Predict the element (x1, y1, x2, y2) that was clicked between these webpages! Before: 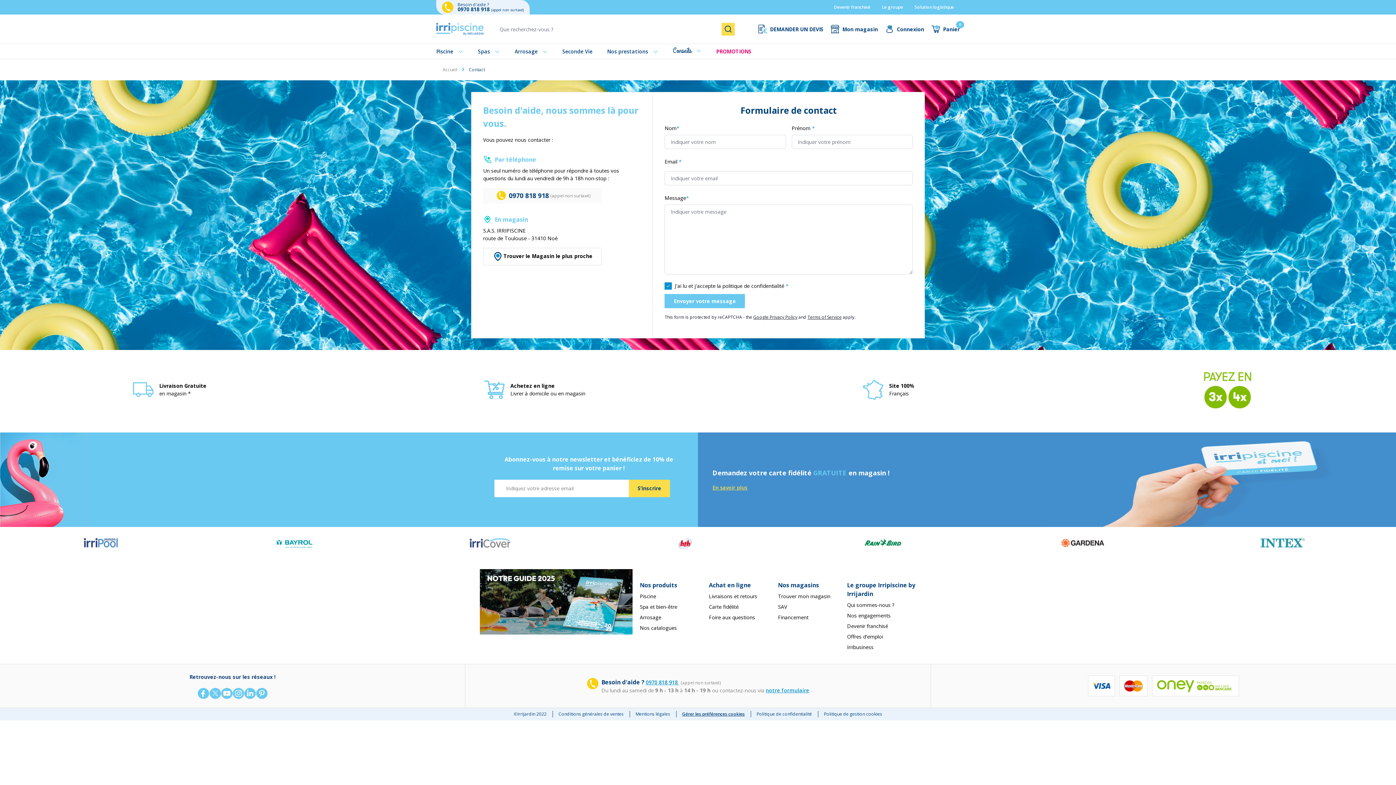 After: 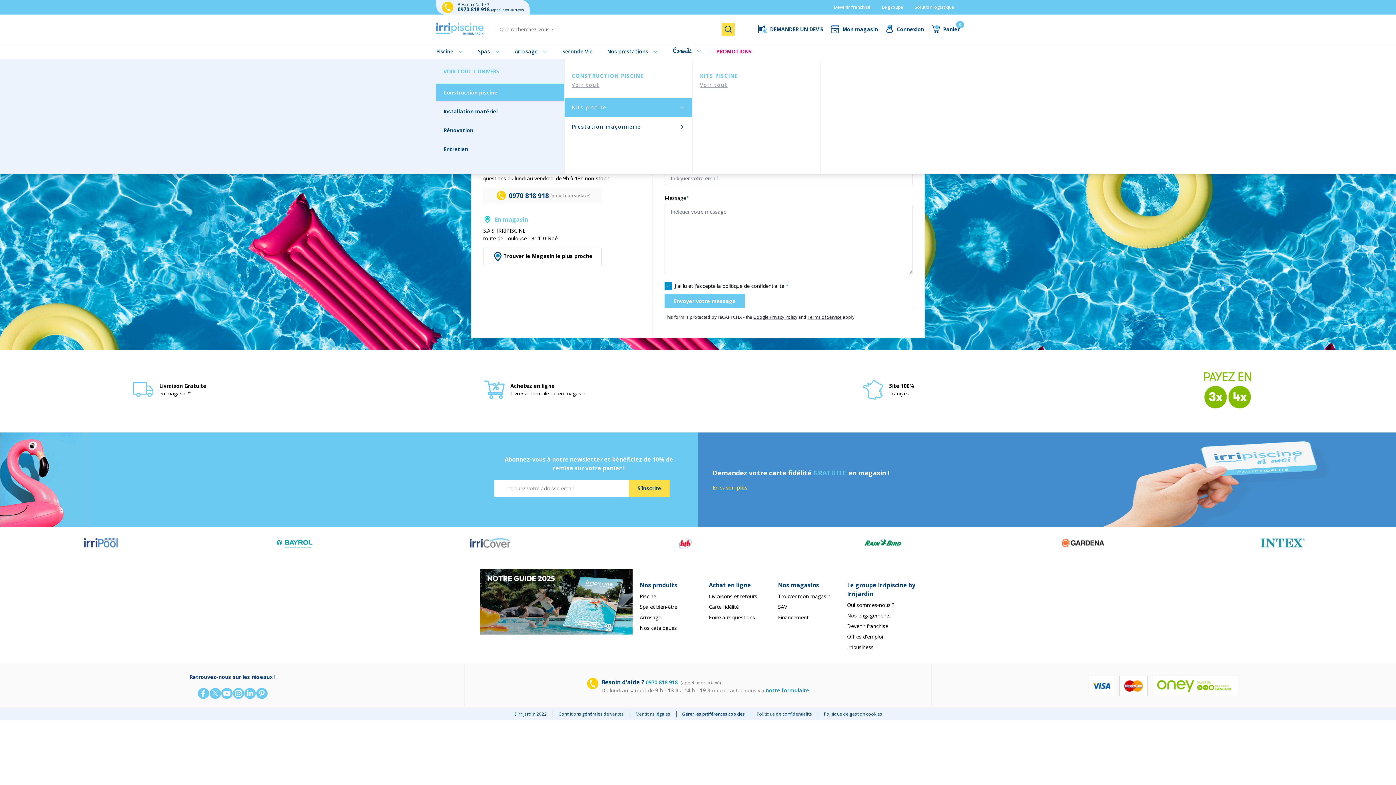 Action: label: Nos prestations bbox: (607, 44, 658, 58)